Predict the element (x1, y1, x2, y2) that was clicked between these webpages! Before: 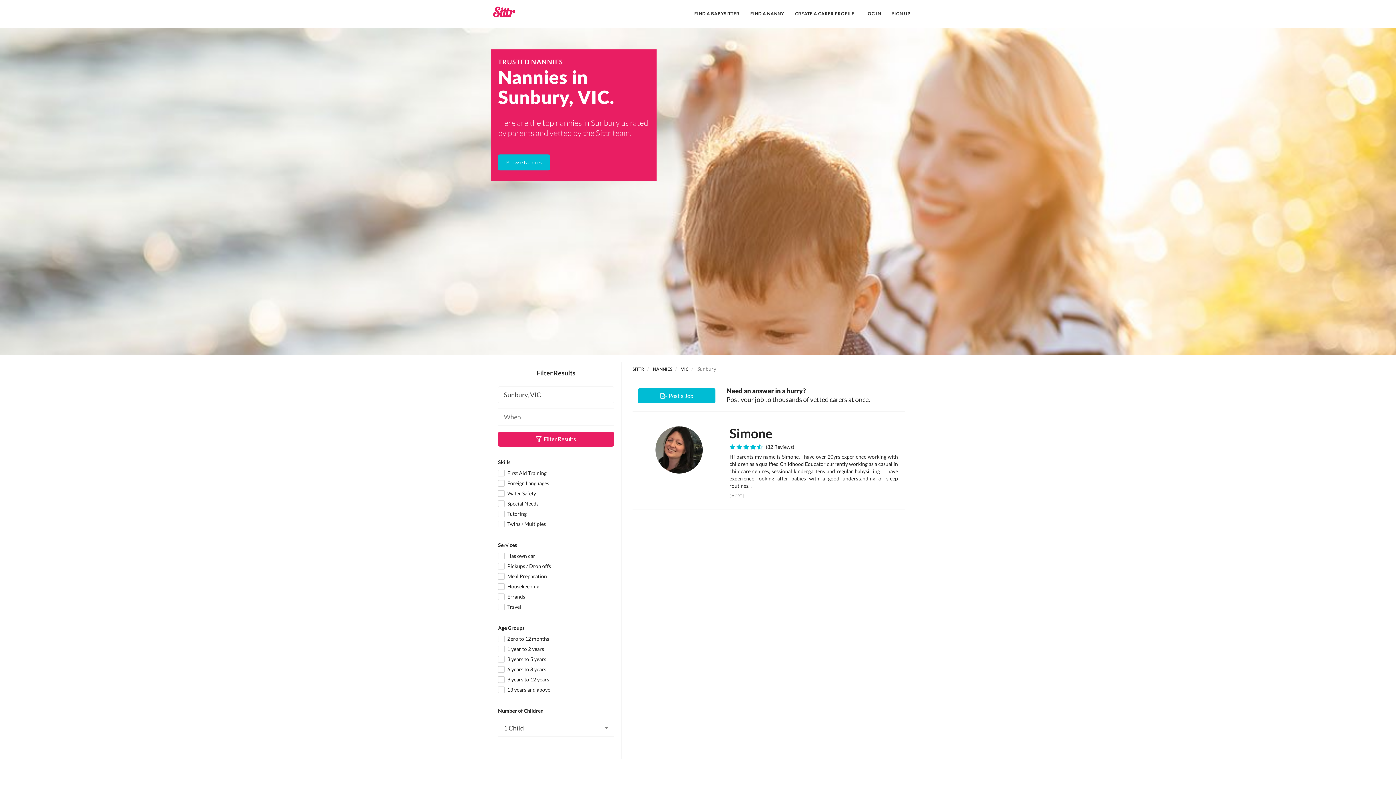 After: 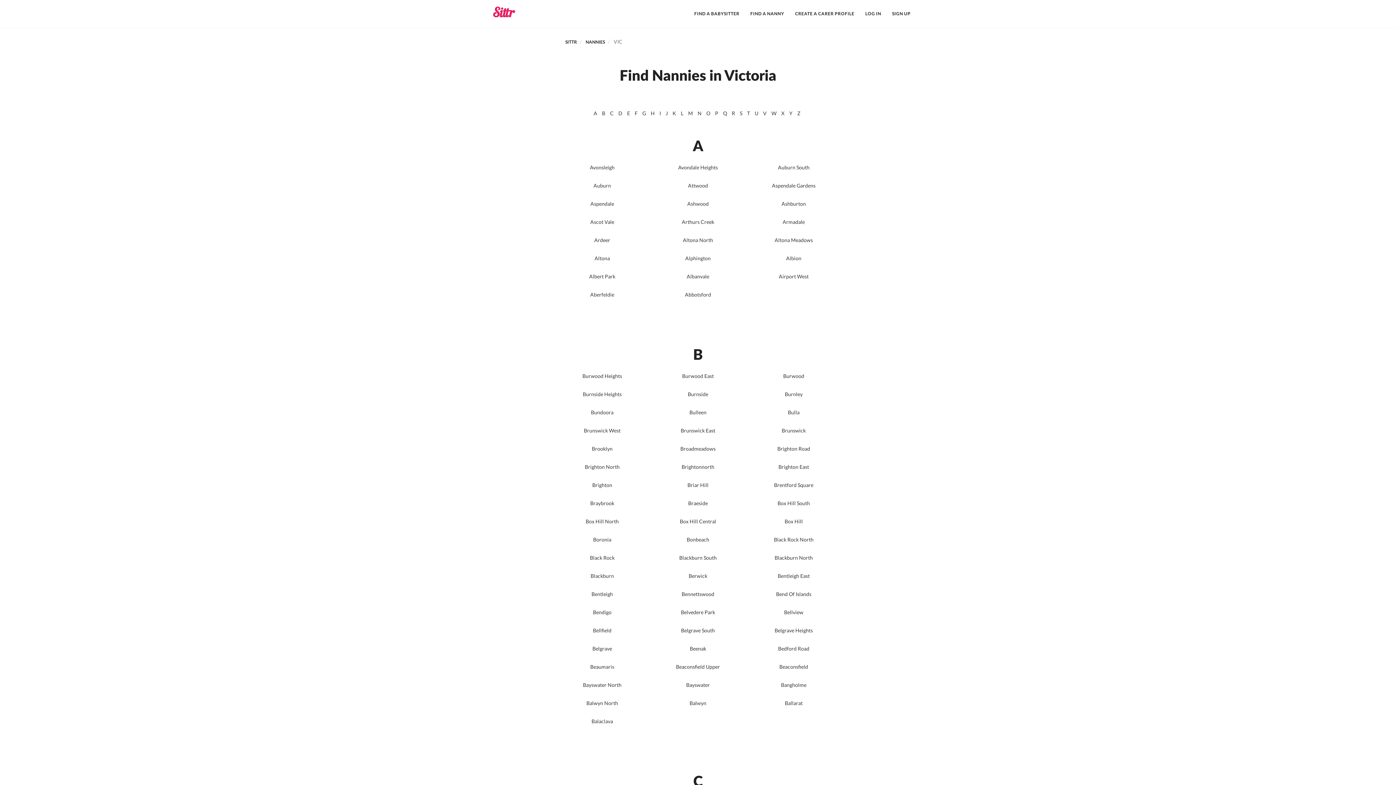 Action: bbox: (681, 366, 688, 372) label: VIC